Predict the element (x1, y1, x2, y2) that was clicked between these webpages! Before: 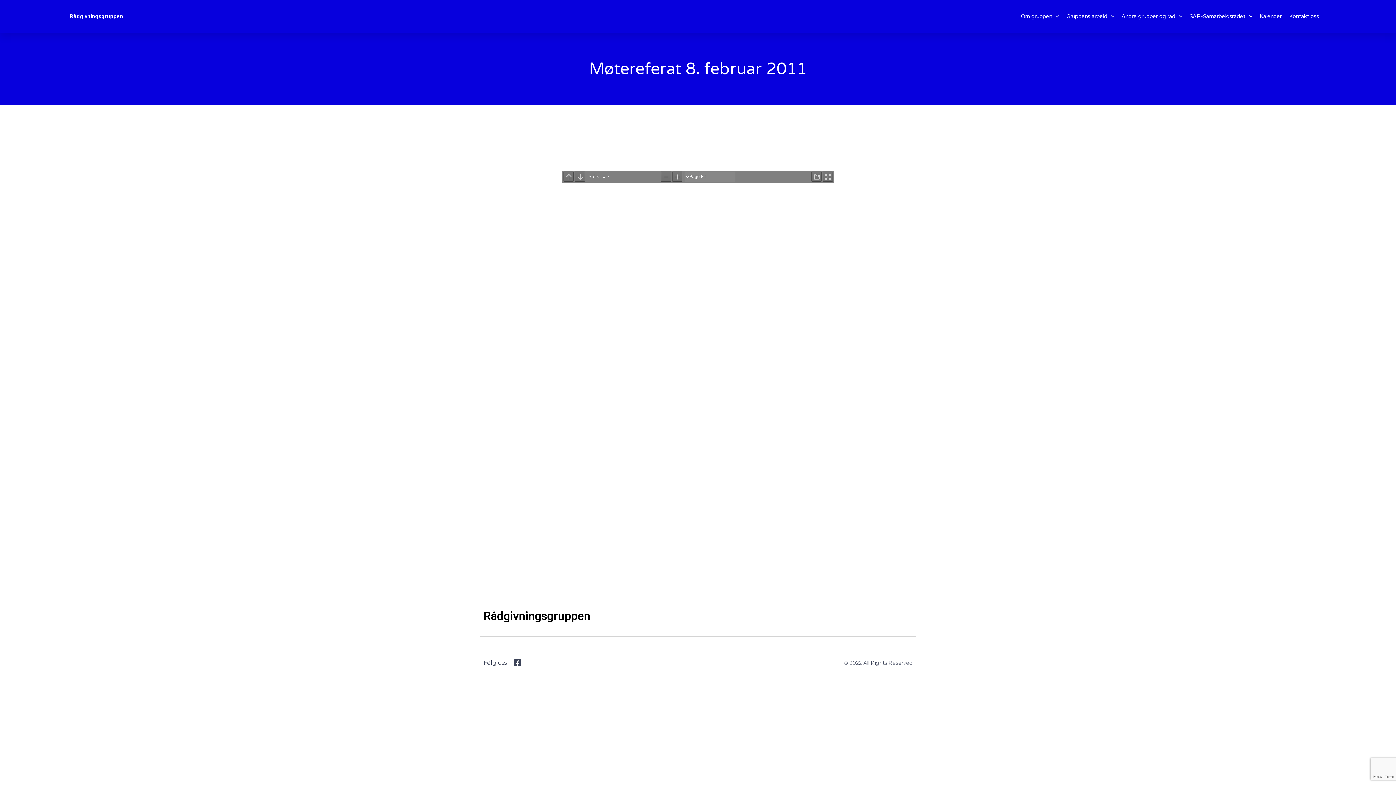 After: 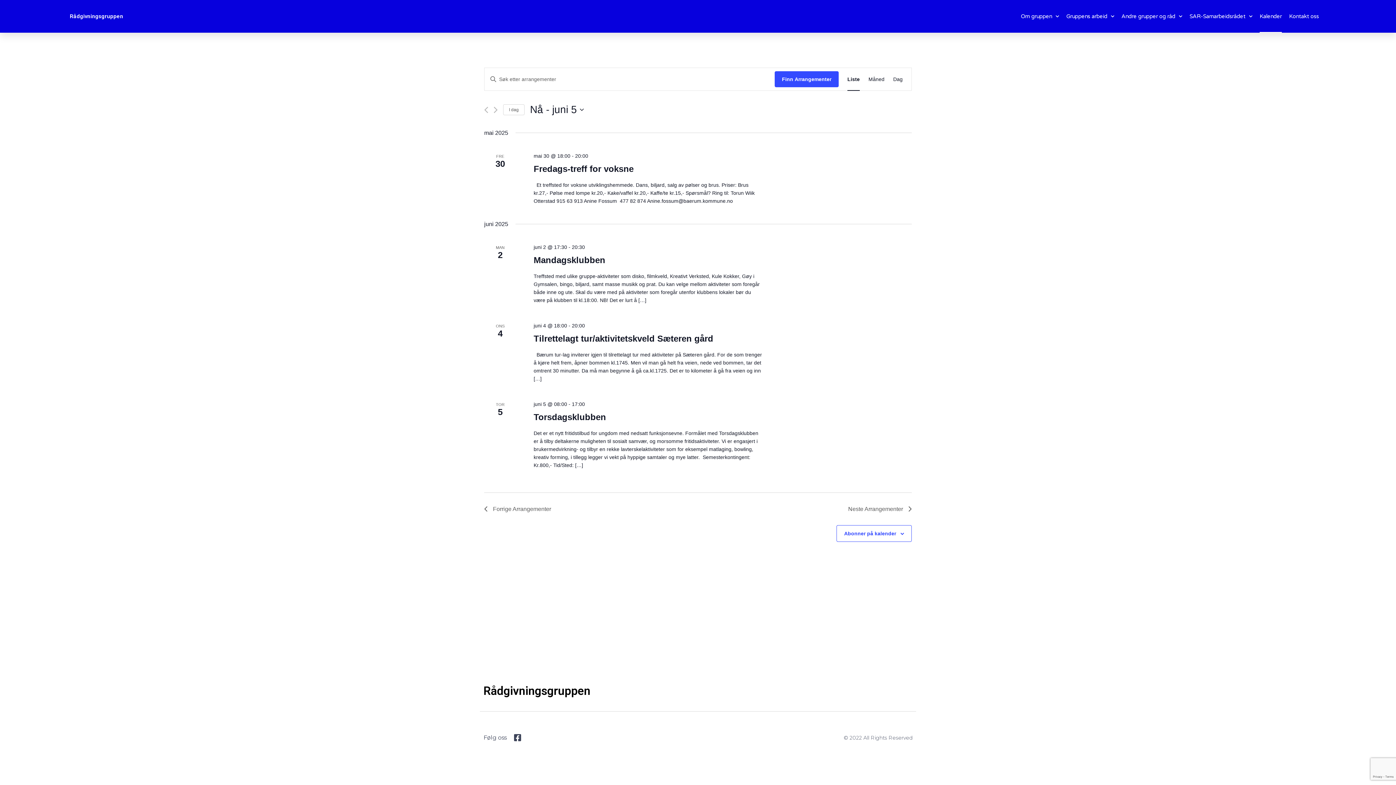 Action: bbox: (1259, 0, 1282, 32) label: Kalender